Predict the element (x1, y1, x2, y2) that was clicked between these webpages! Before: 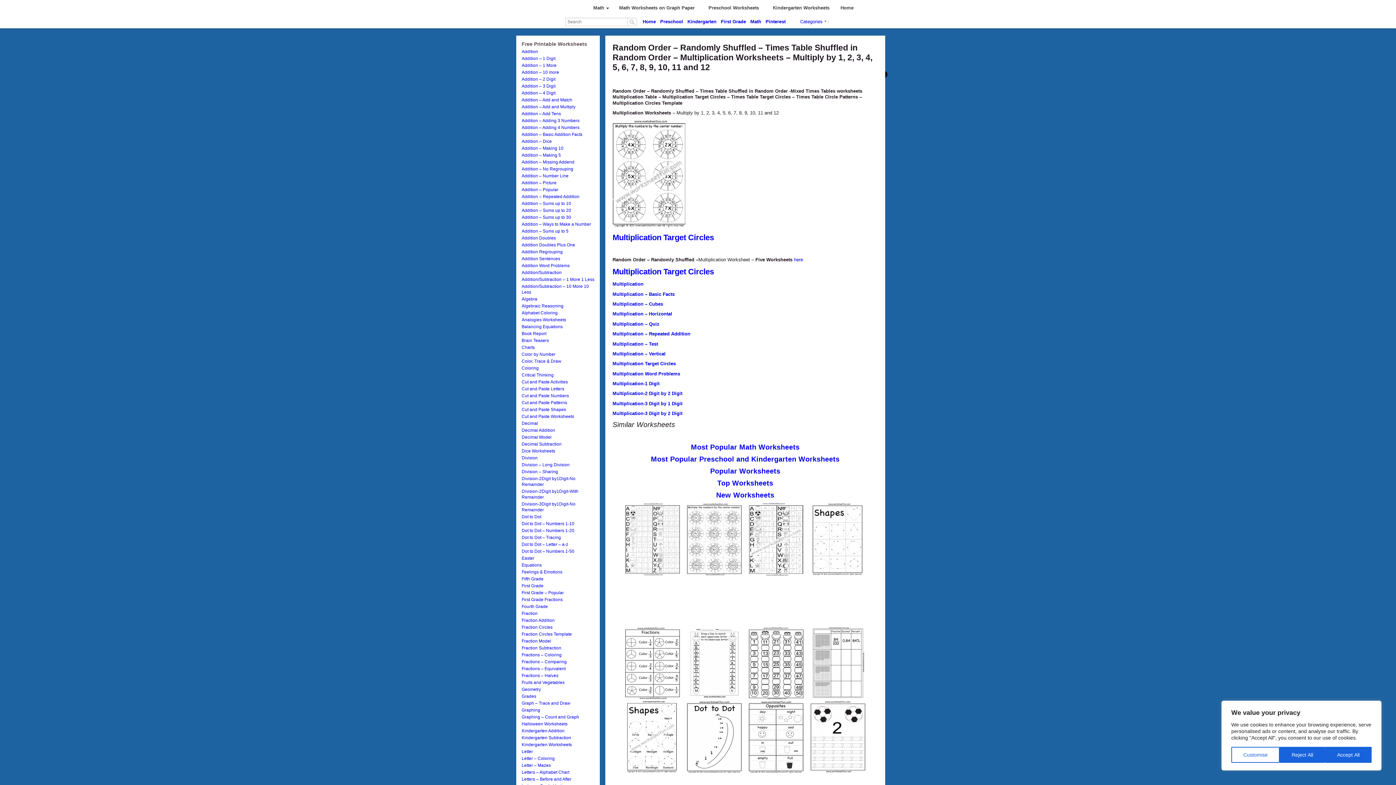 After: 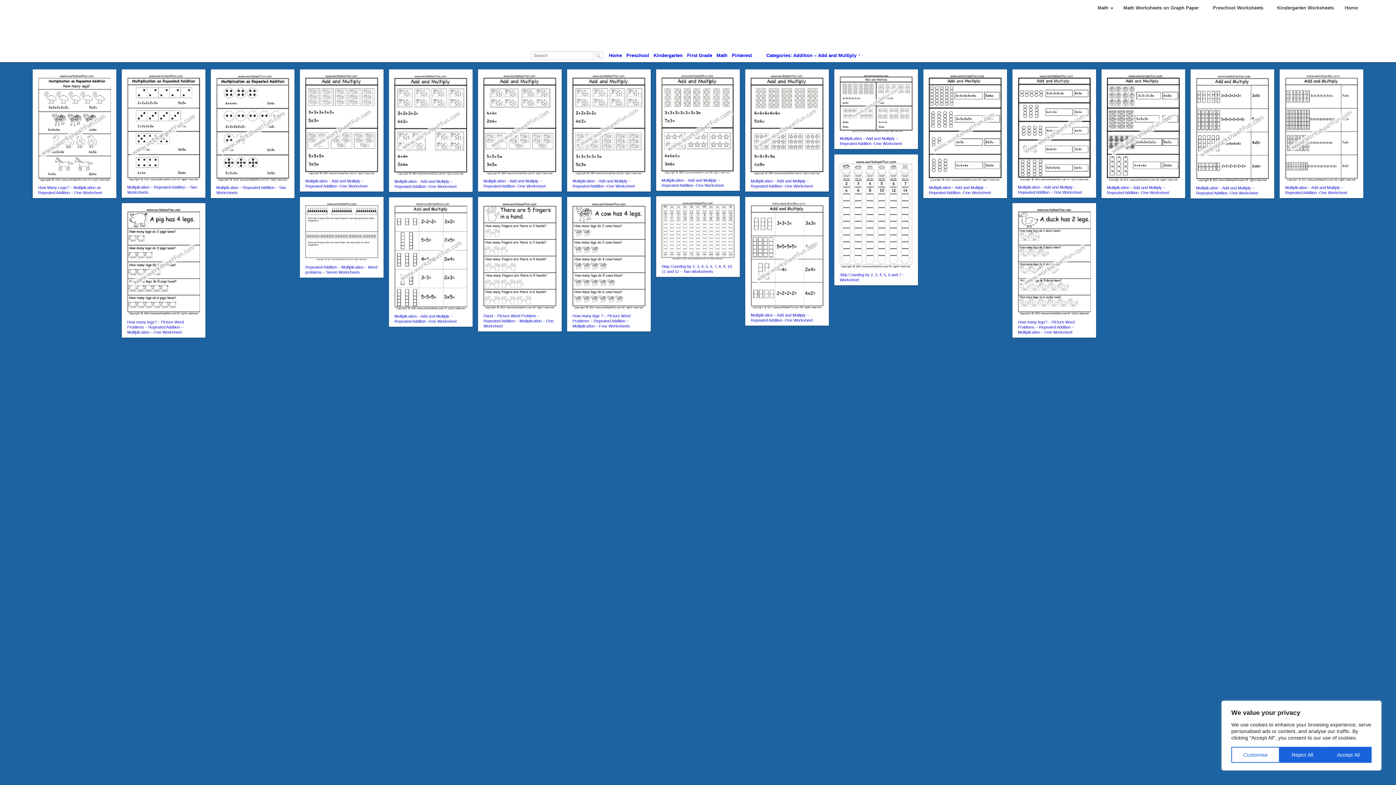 Action: bbox: (521, 104, 575, 109) label: Addition – Add and Multiply